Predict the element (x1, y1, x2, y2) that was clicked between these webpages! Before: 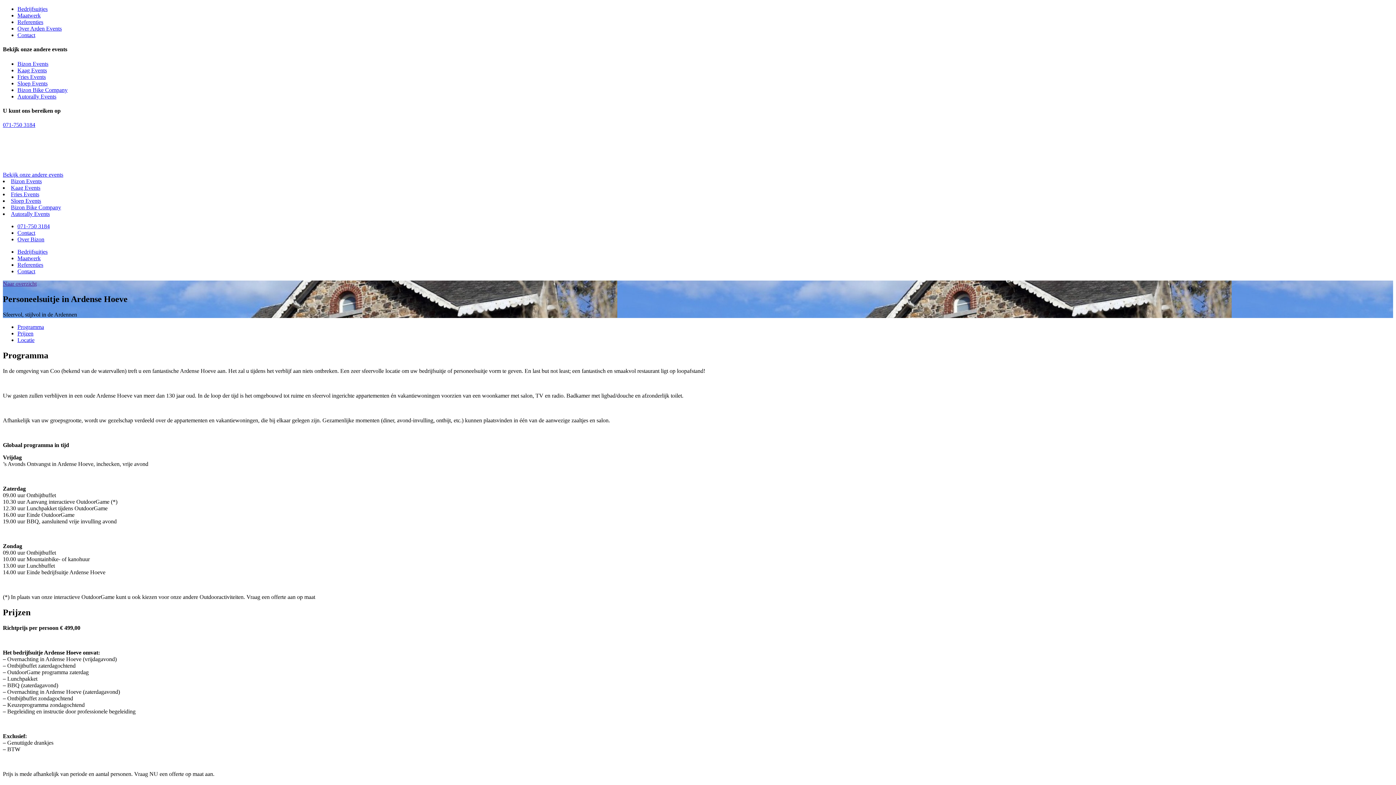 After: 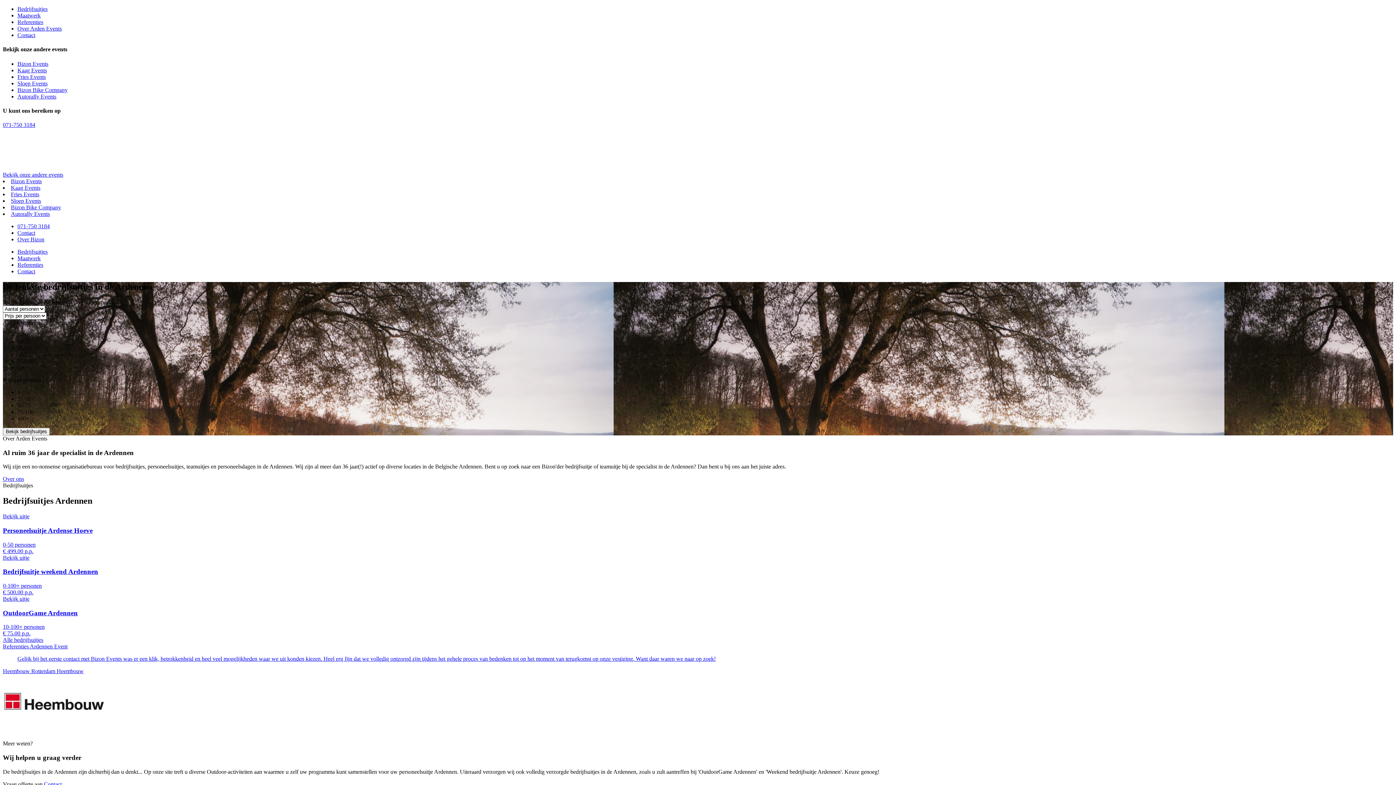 Action: bbox: (2, 165, 46, 171)